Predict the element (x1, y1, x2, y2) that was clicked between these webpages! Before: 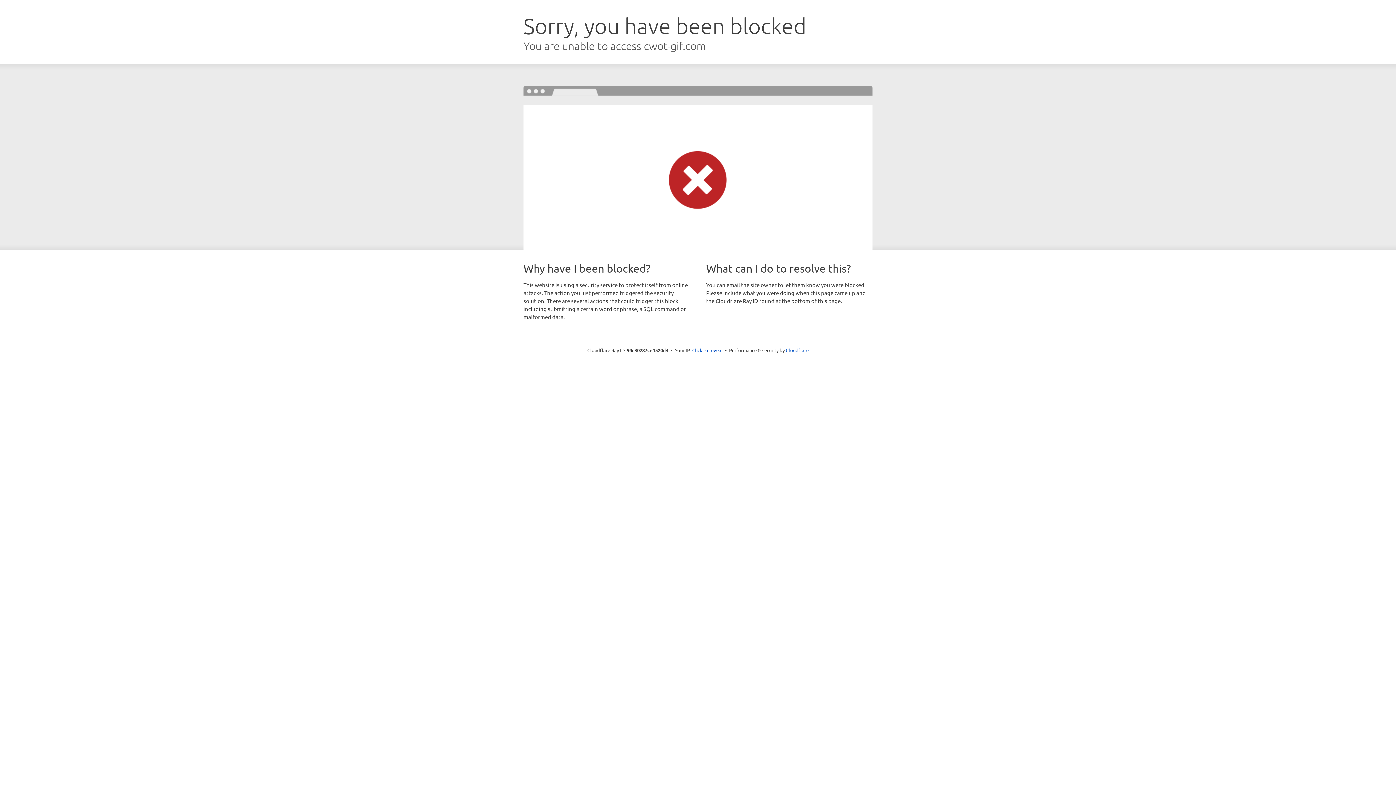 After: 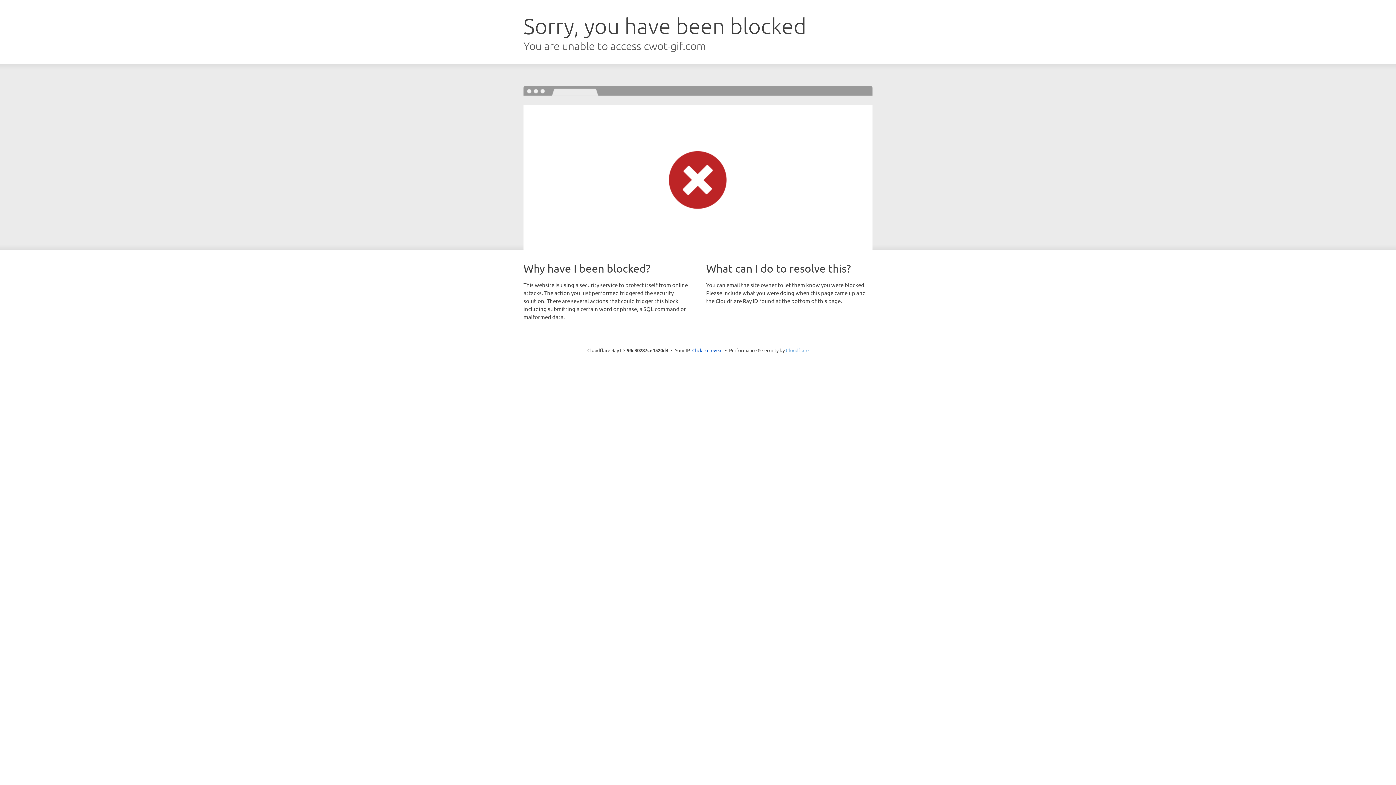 Action: label: Cloudflare bbox: (786, 347, 808, 353)